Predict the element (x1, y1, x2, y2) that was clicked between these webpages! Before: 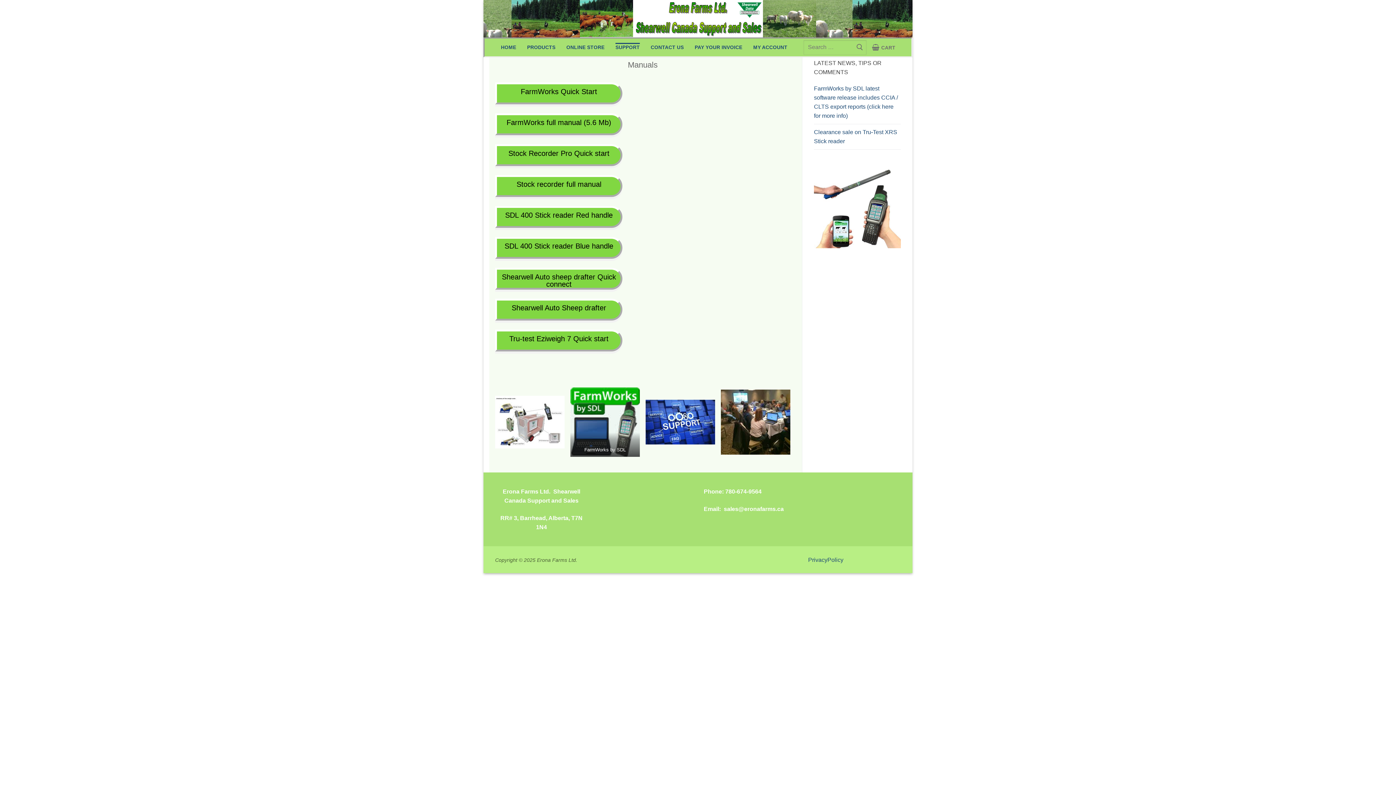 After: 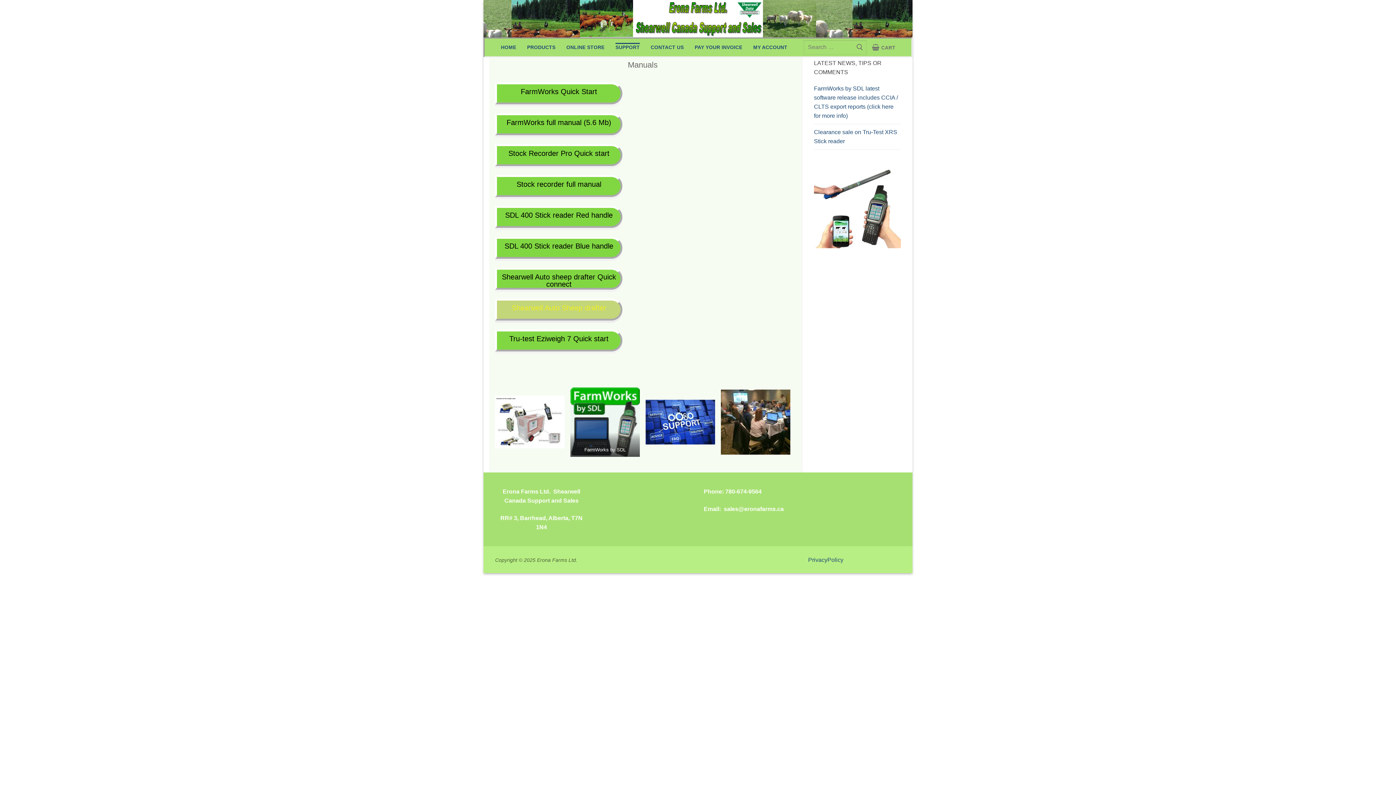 Action: label: Shearwell Auto Sheep drafter bbox: (495, 298, 622, 320)